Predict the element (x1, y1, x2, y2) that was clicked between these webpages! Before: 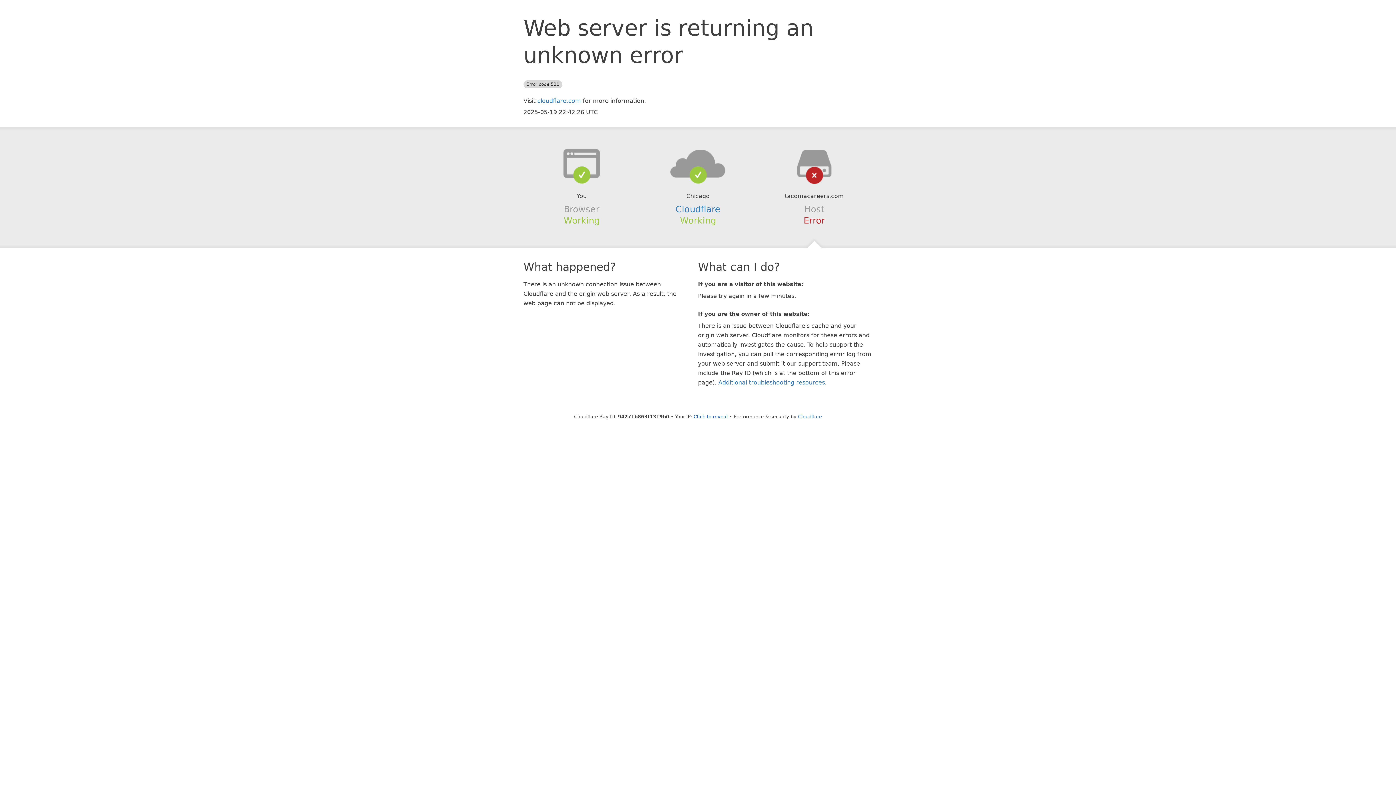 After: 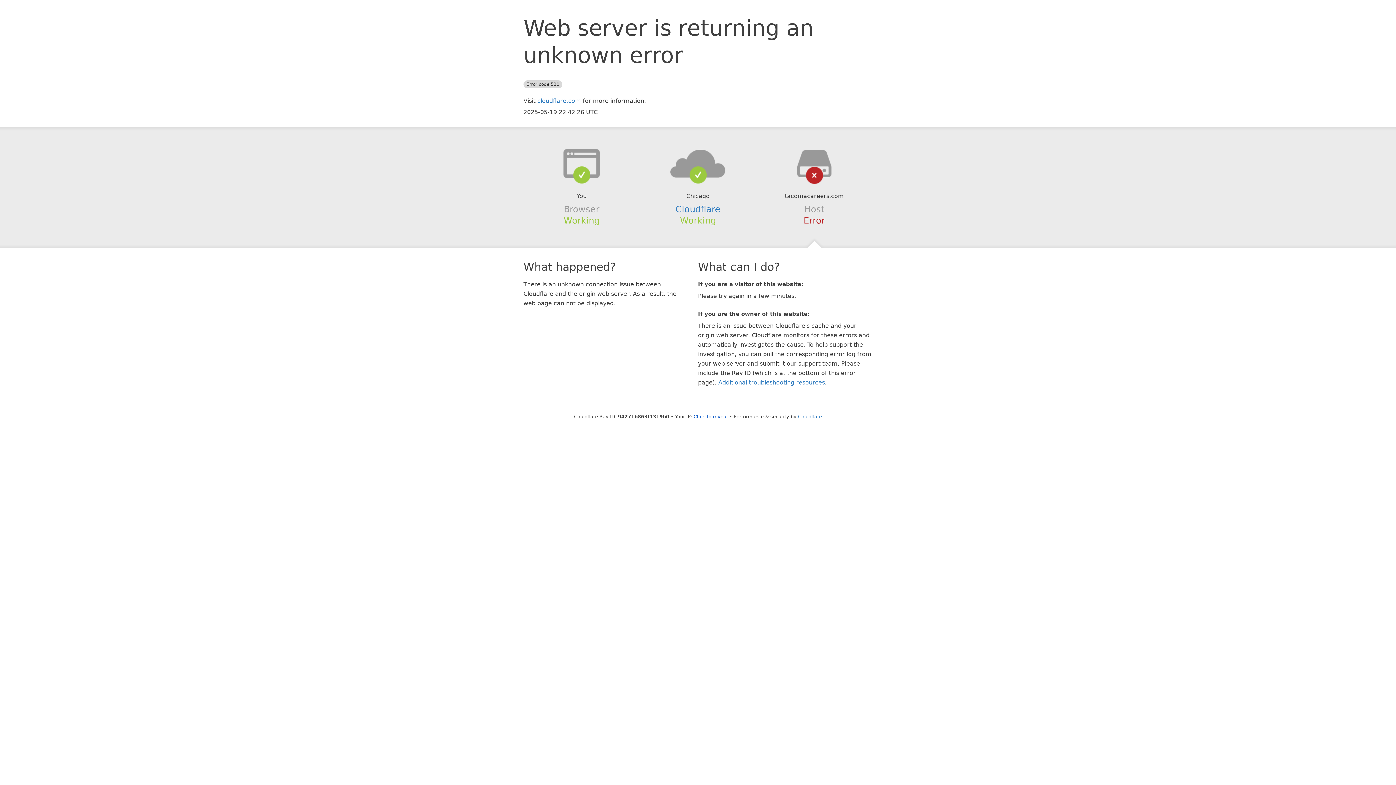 Action: bbox: (639, 148, 756, 178)